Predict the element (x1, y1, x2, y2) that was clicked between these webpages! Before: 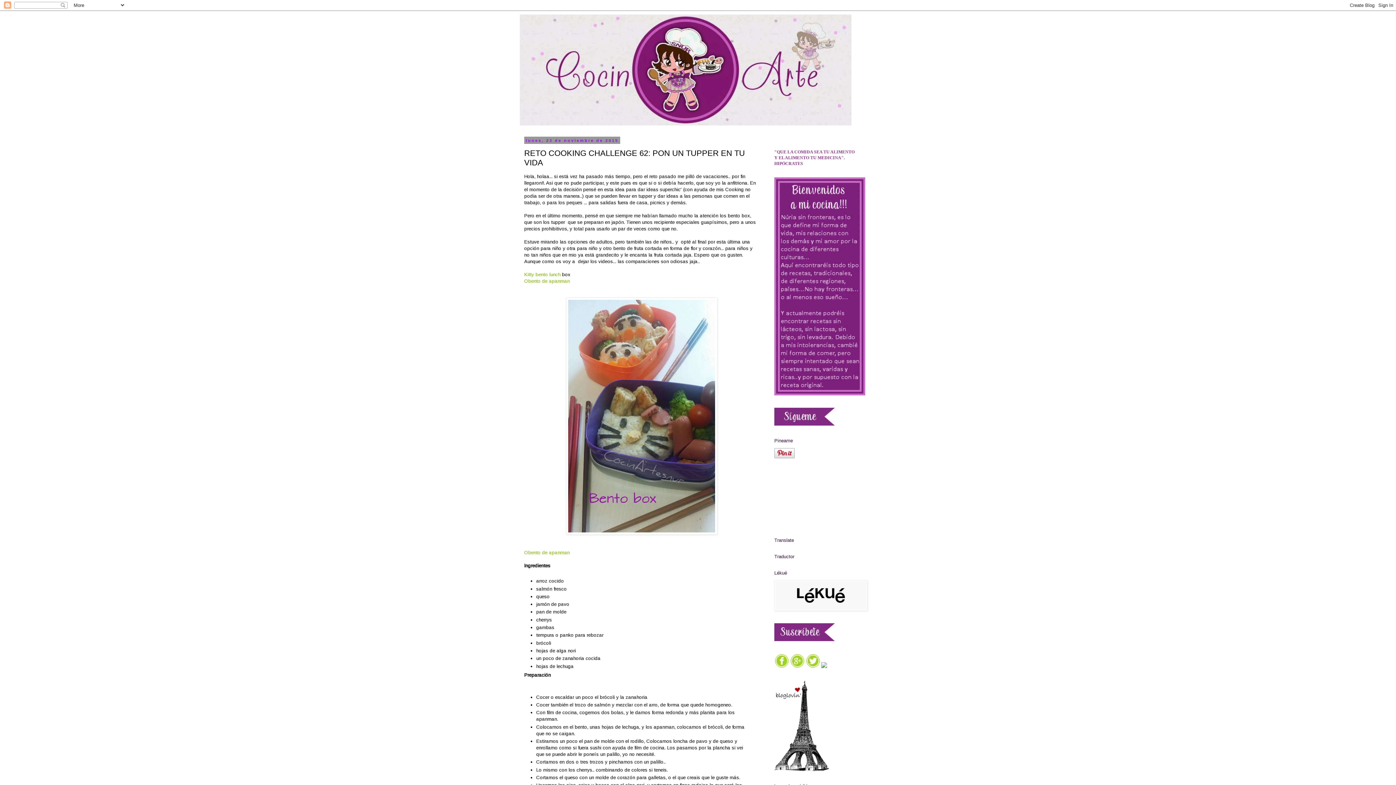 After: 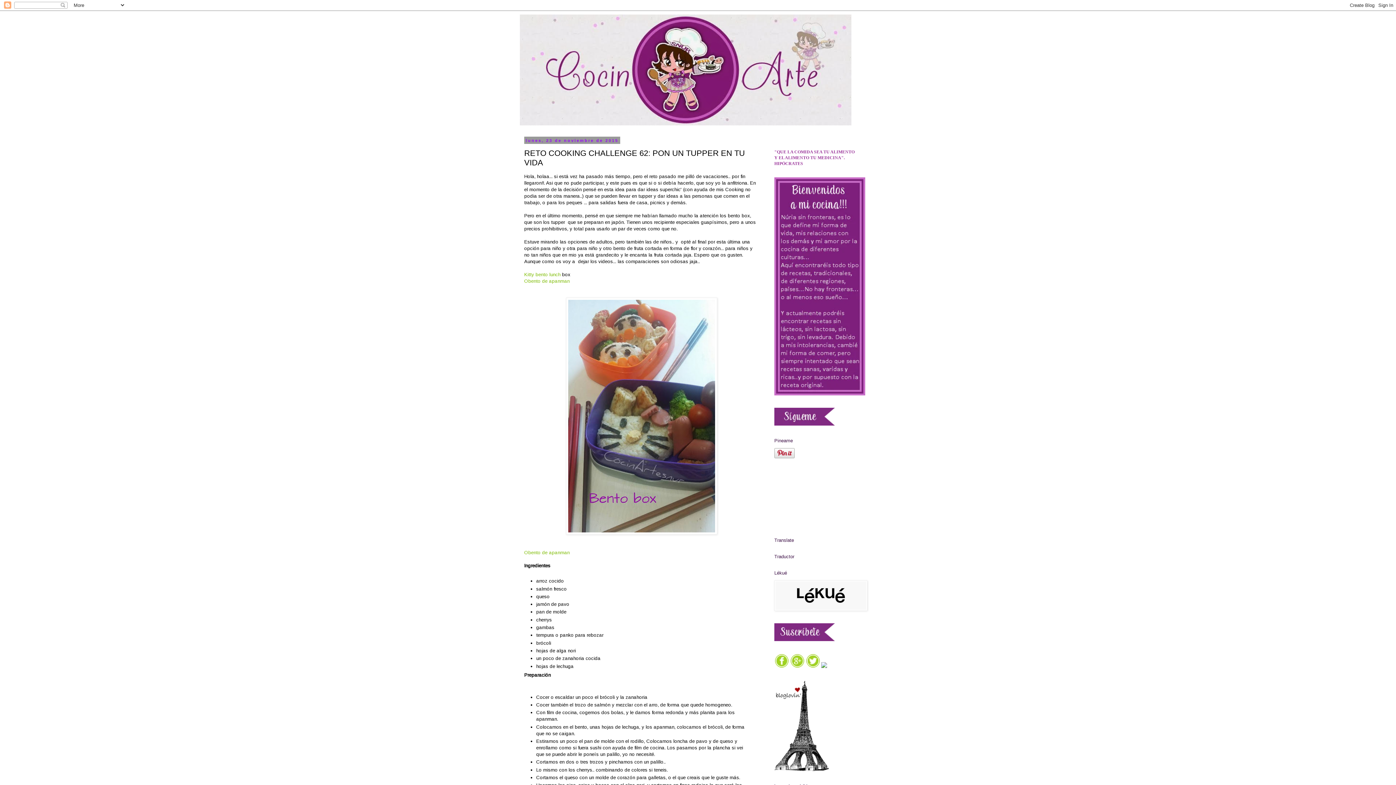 Action: bbox: (790, 664, 804, 669)